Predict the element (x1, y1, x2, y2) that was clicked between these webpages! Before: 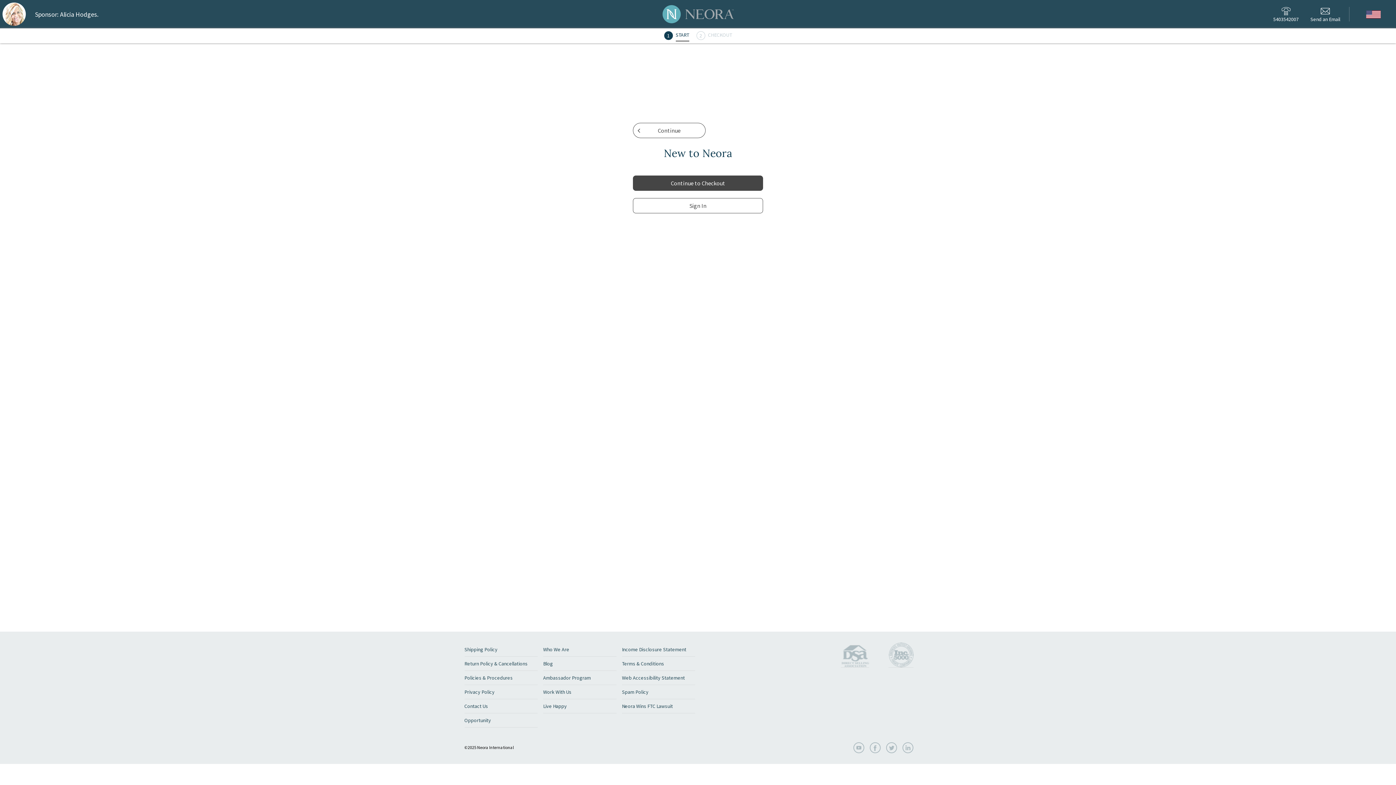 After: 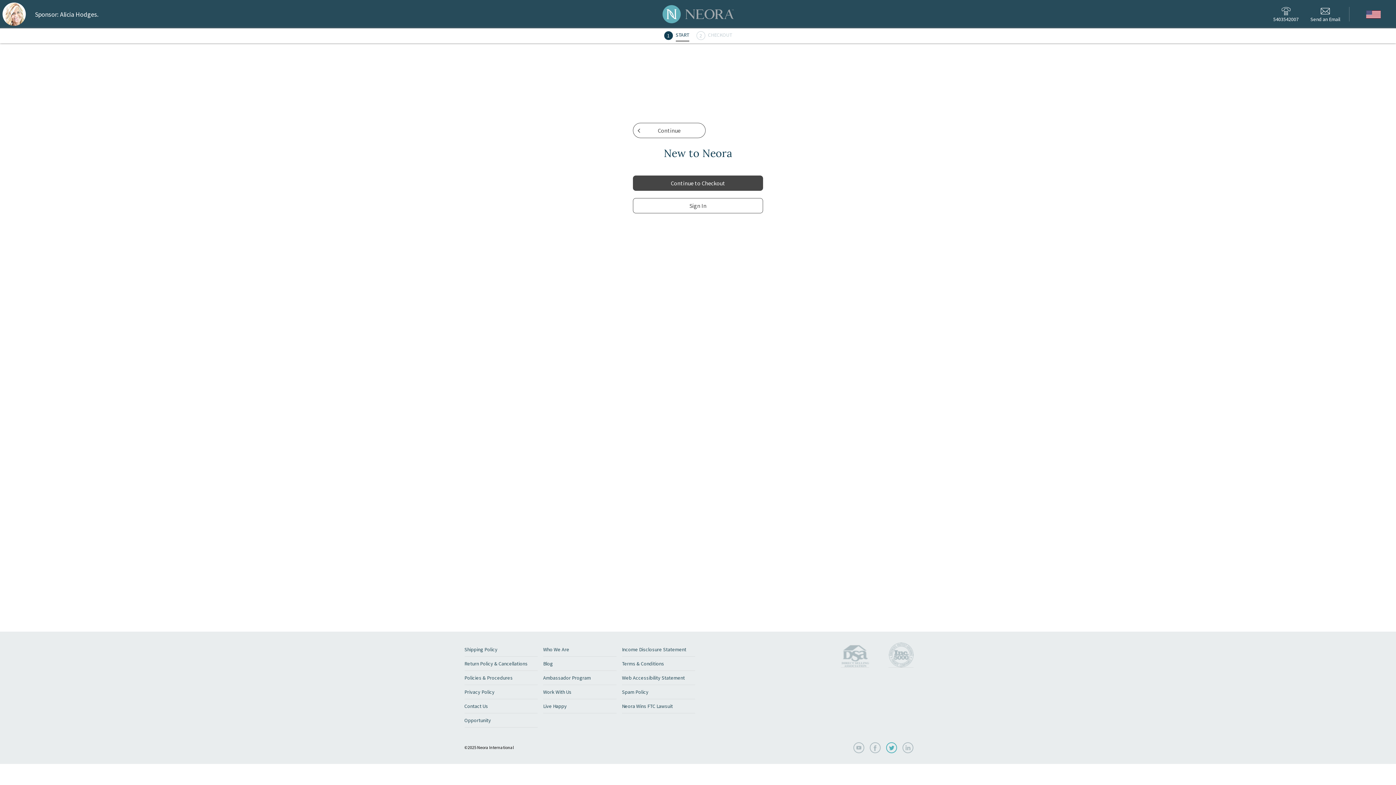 Action: bbox: (886, 742, 897, 753)